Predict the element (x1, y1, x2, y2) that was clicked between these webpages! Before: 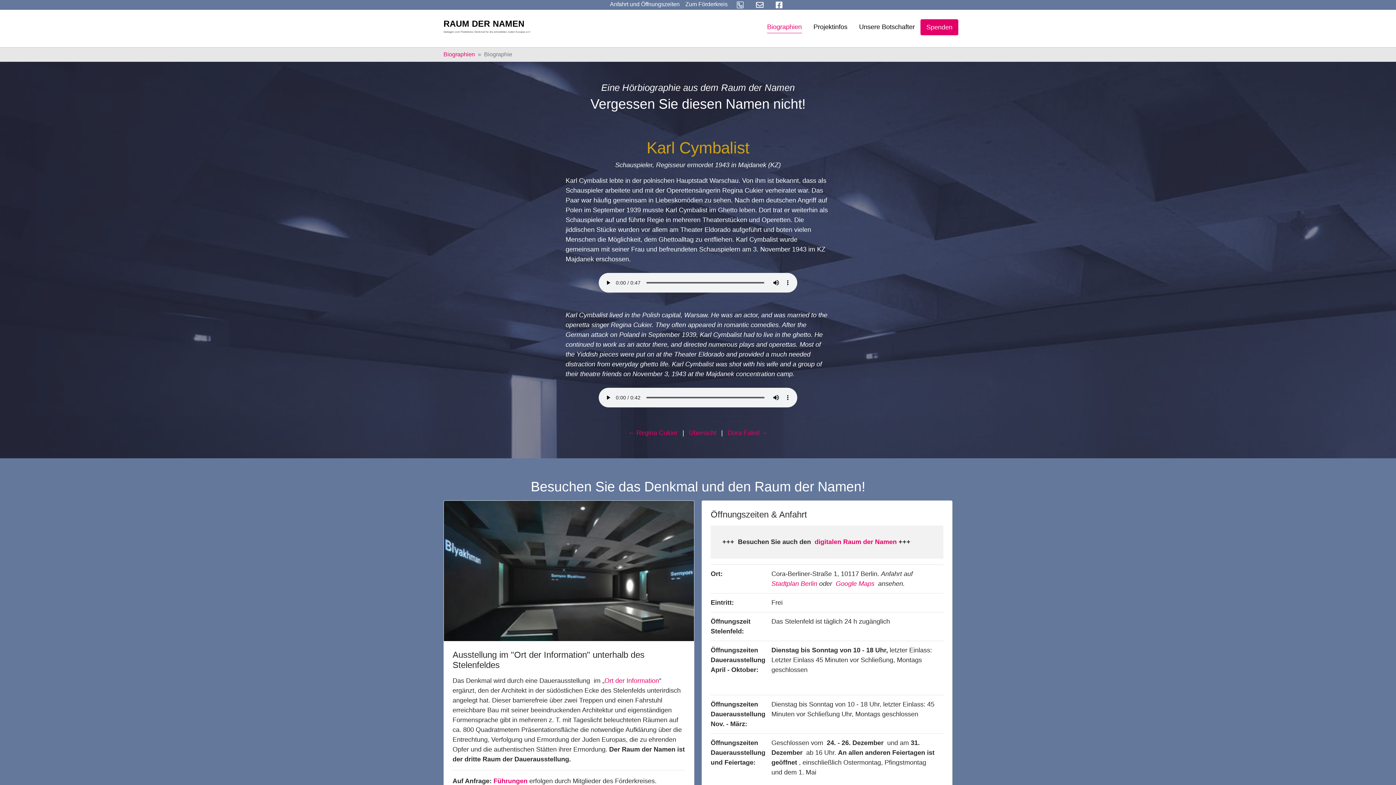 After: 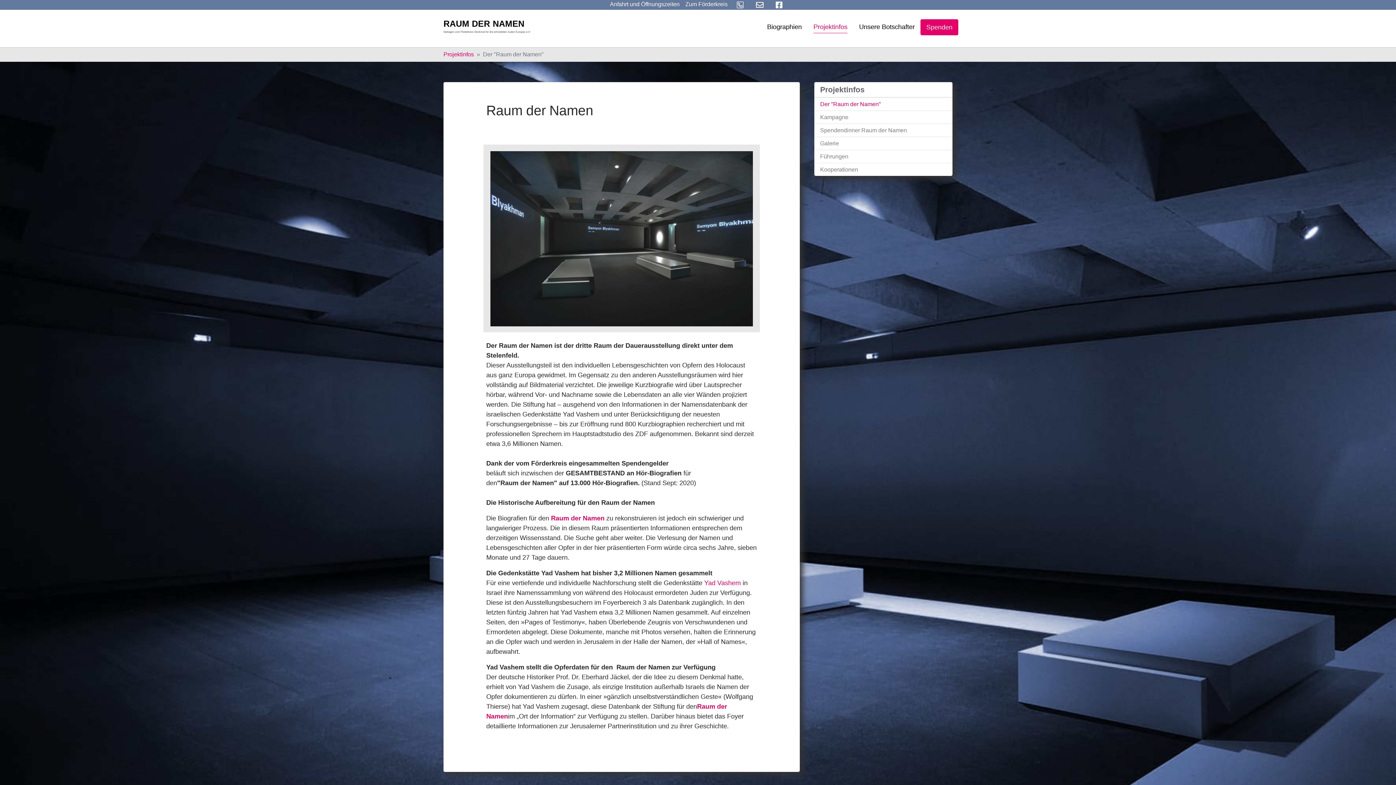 Action: bbox: (807, 19, 853, 34) label: Projektinfos